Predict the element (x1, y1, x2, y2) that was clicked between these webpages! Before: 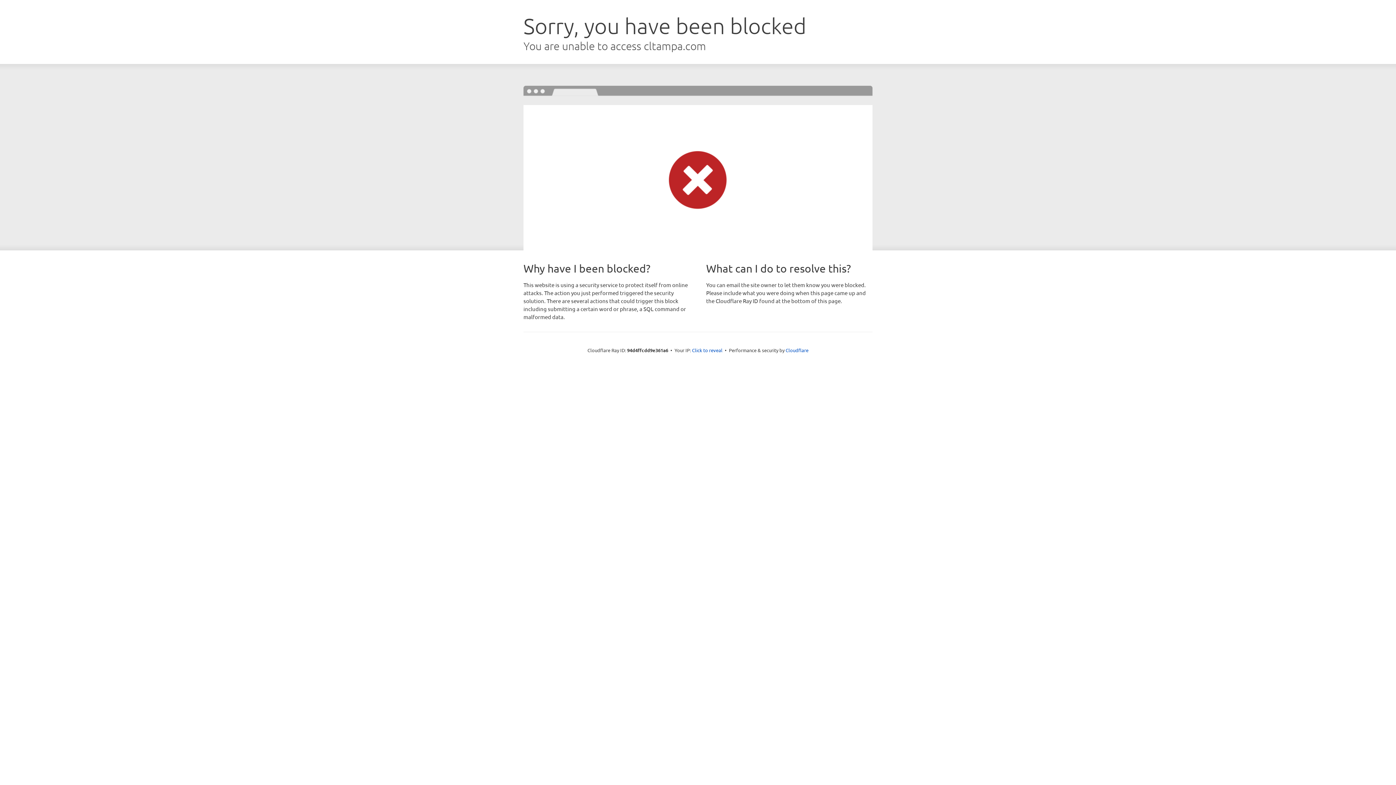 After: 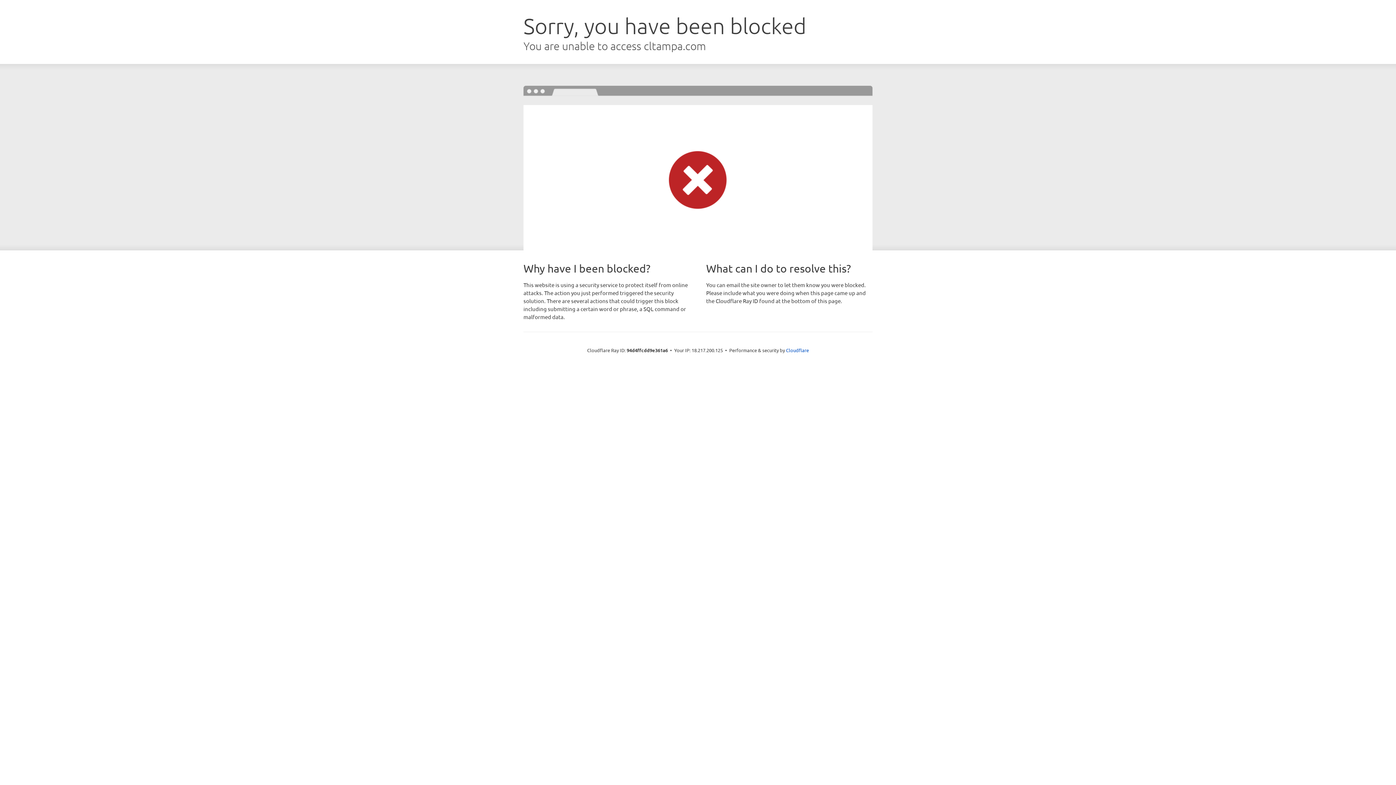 Action: bbox: (692, 346, 722, 353) label: Click to reveal